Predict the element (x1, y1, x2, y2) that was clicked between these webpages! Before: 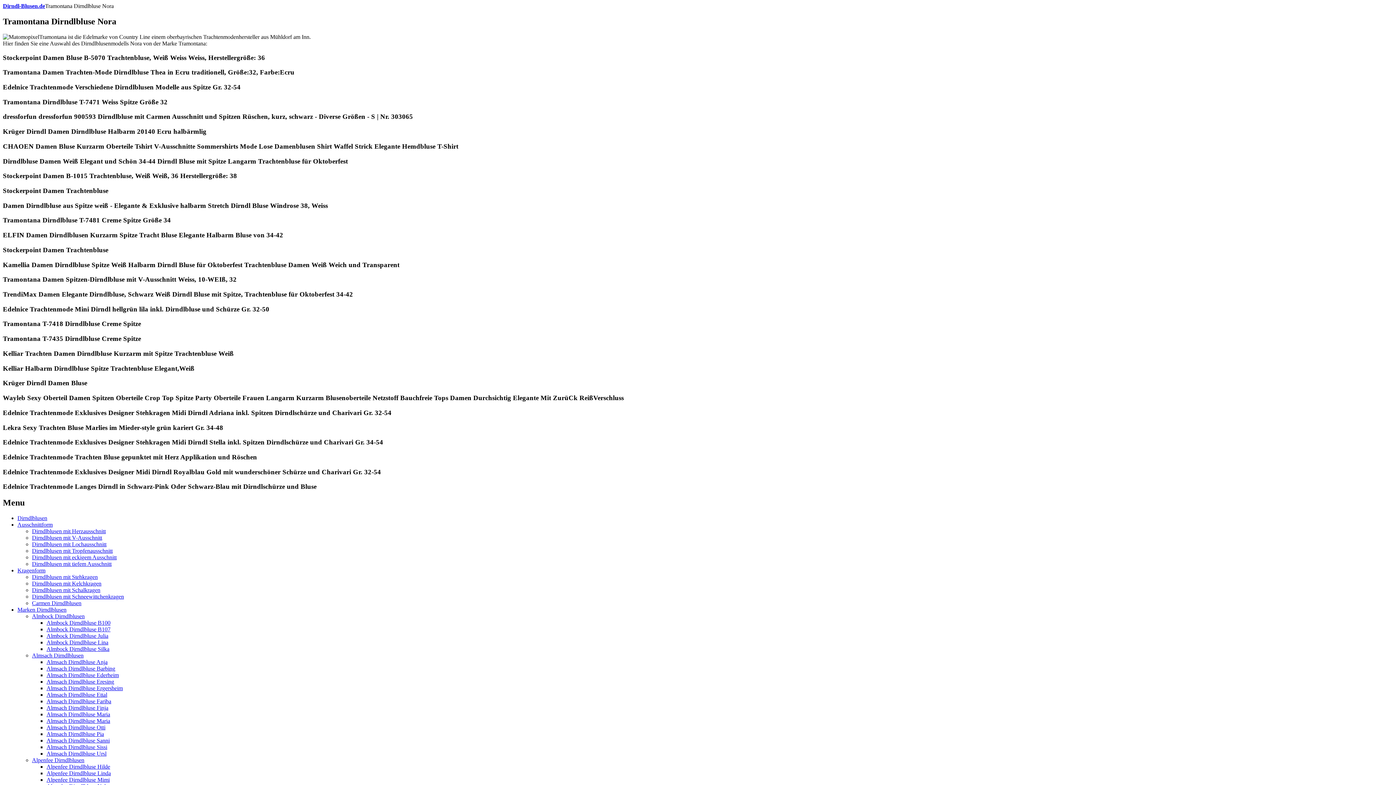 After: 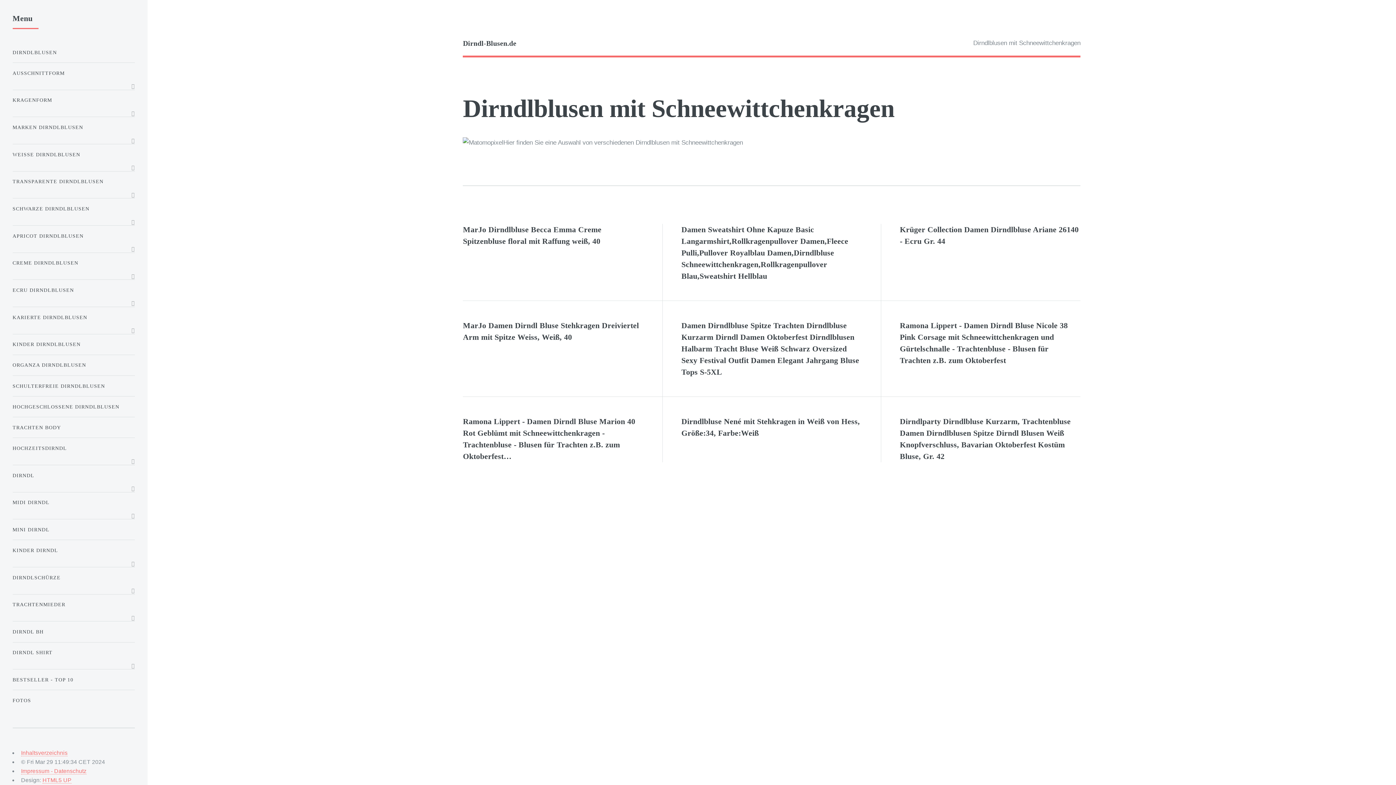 Action: bbox: (32, 593, 124, 600) label: Dirndlblusen mit Schneewittchenkragen